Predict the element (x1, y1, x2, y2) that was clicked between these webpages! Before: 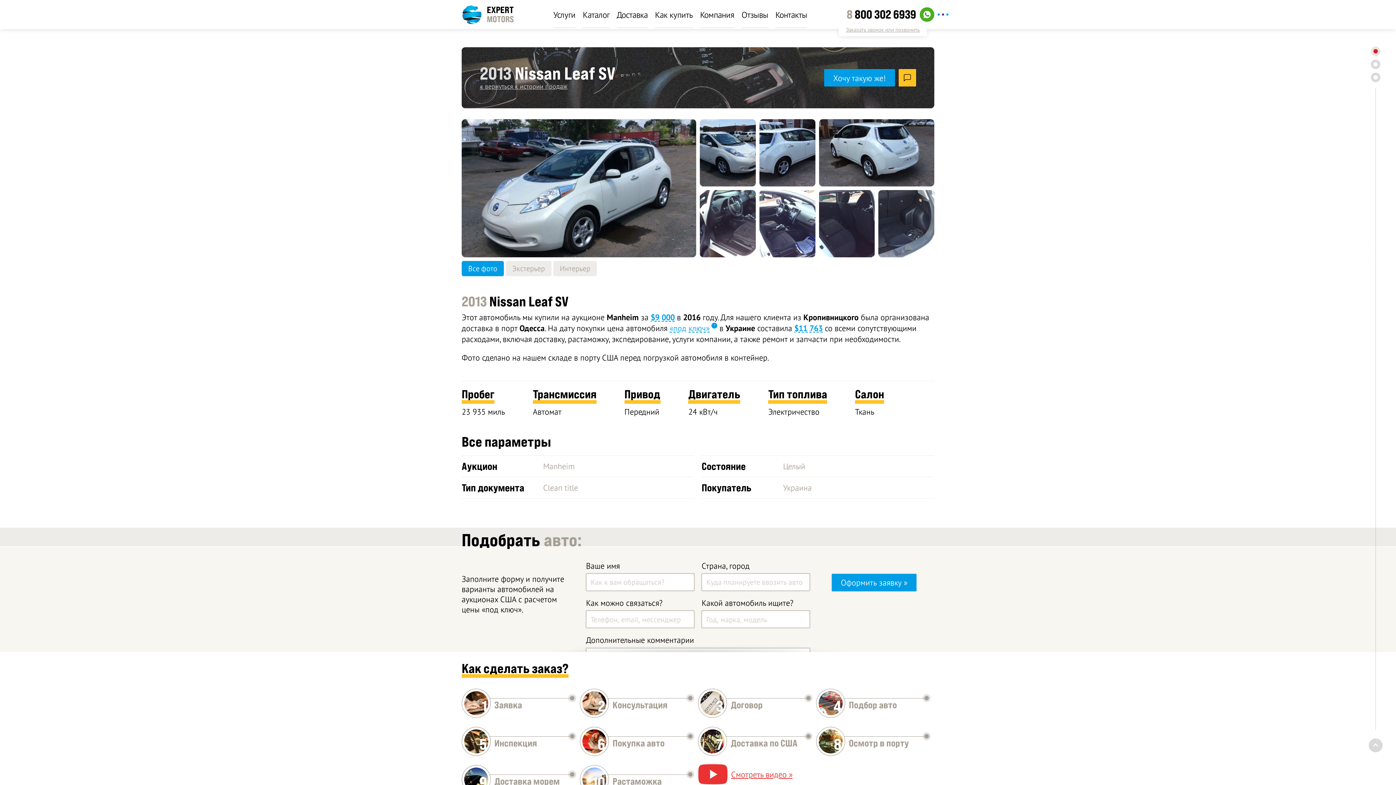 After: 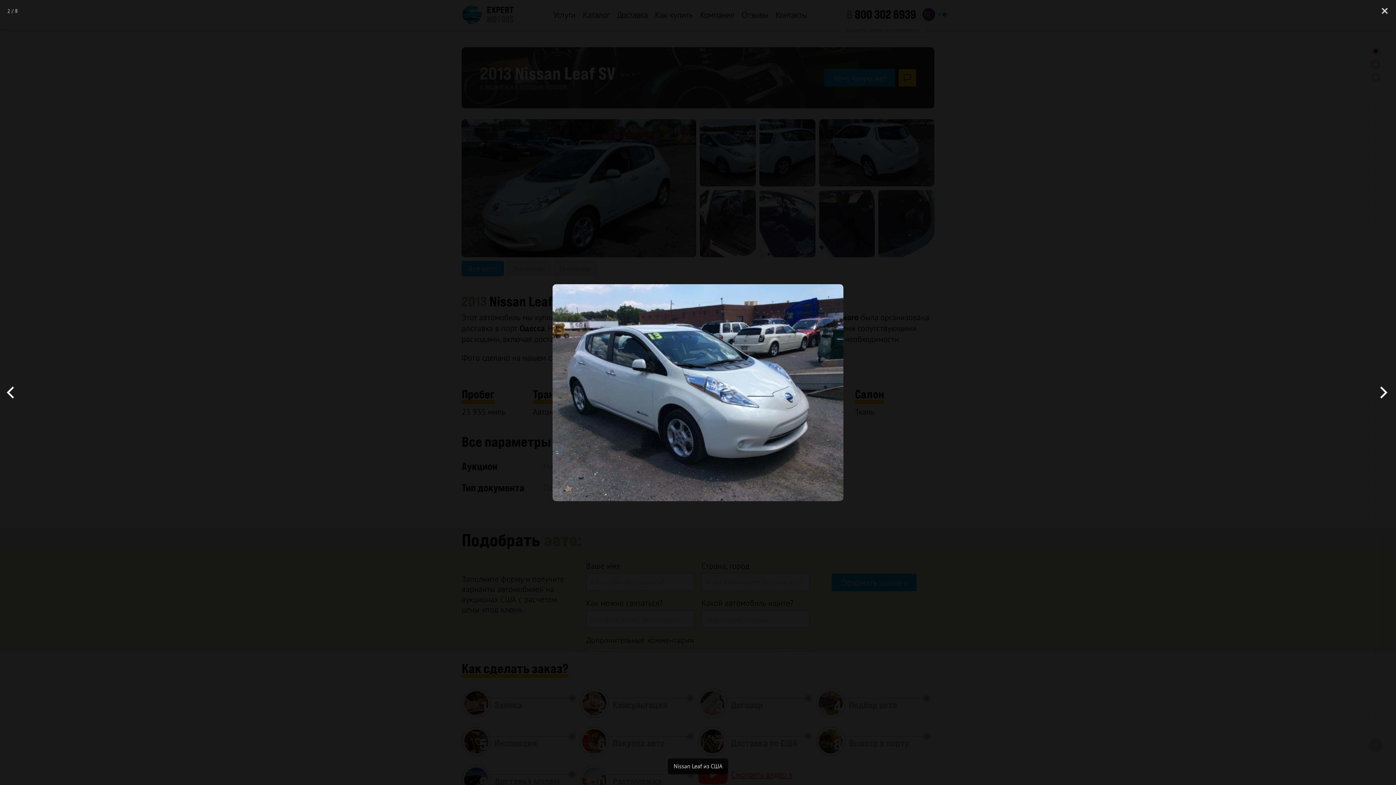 Action: bbox: (700, 119, 755, 186)